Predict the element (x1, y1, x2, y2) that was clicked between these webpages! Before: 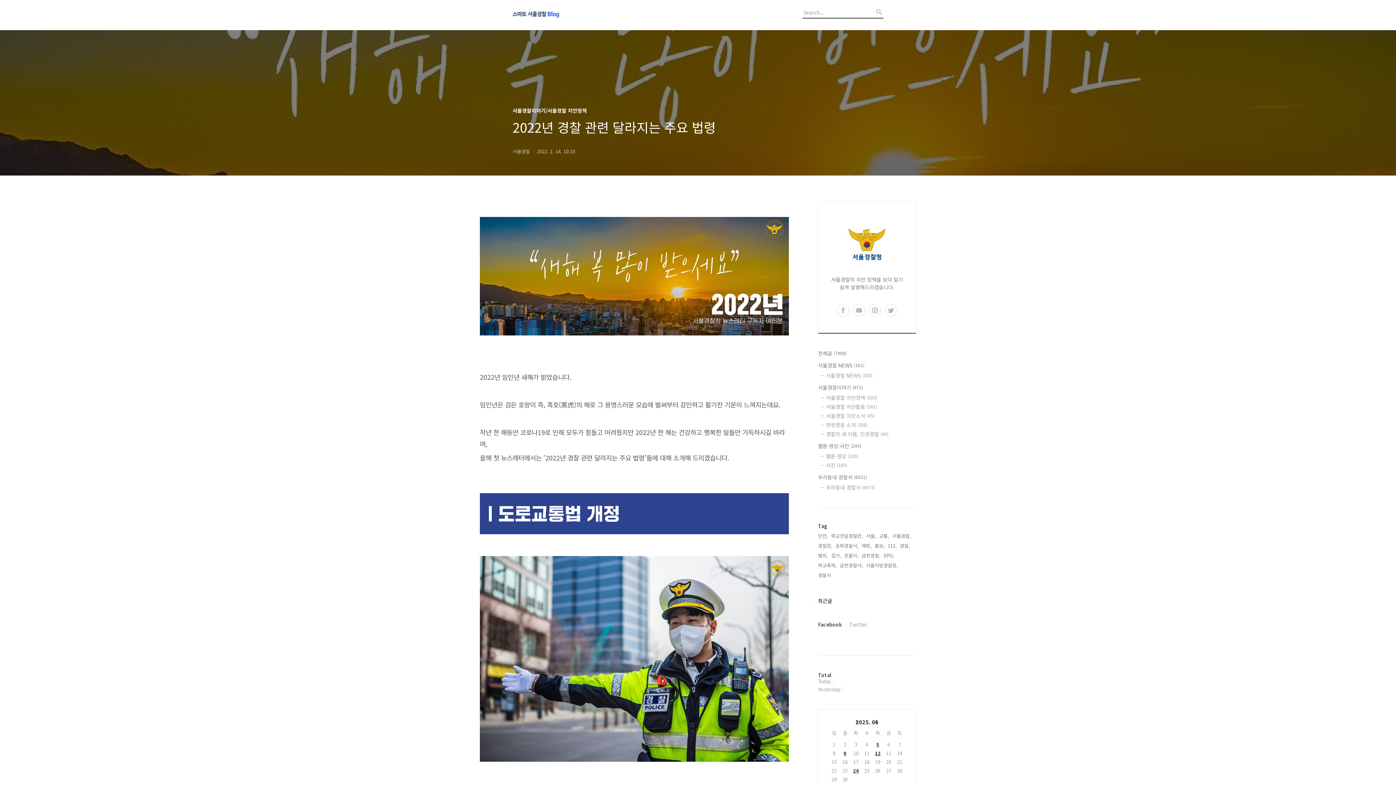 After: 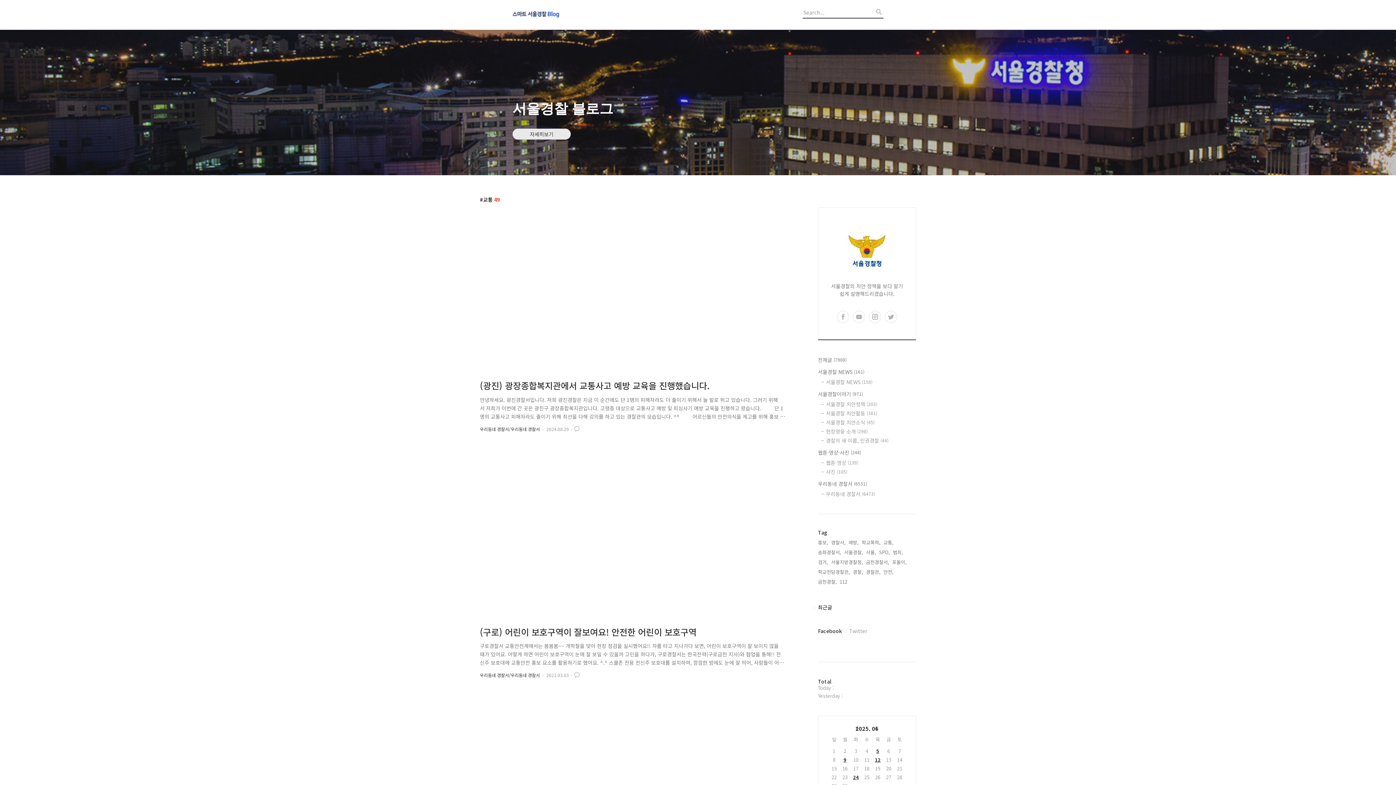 Action: bbox: (879, 532, 889, 540) label: 교통,